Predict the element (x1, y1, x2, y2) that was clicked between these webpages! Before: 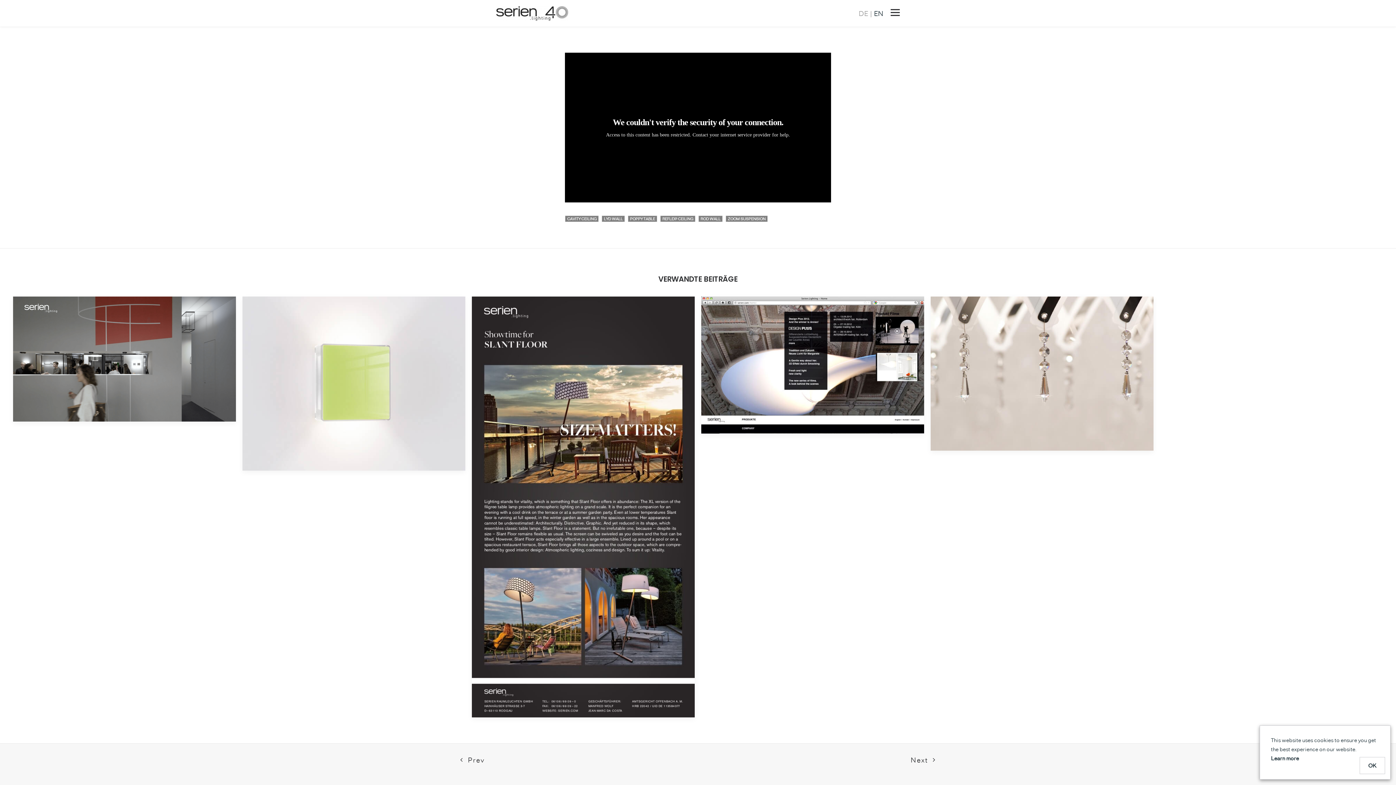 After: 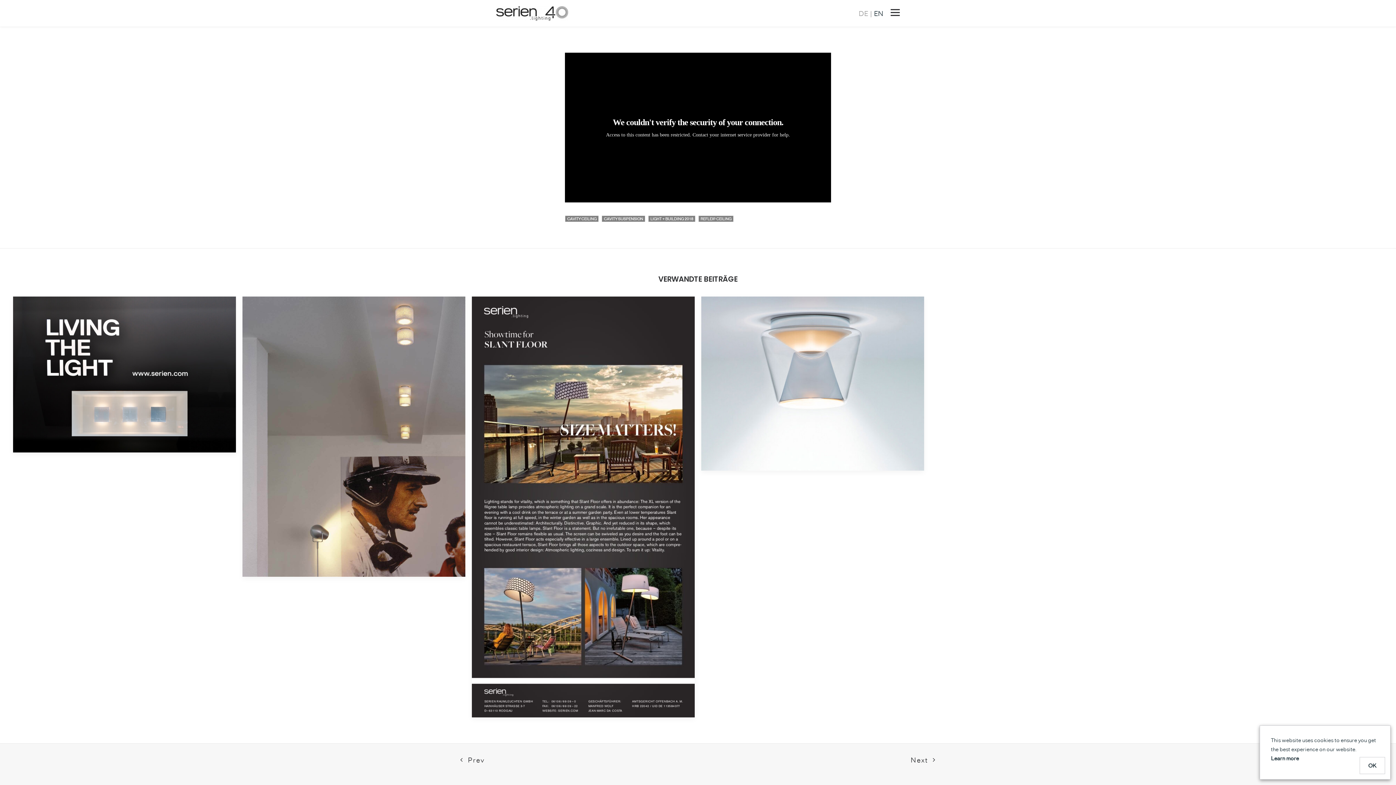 Action: label: Prev bbox: (460, 754, 492, 766)